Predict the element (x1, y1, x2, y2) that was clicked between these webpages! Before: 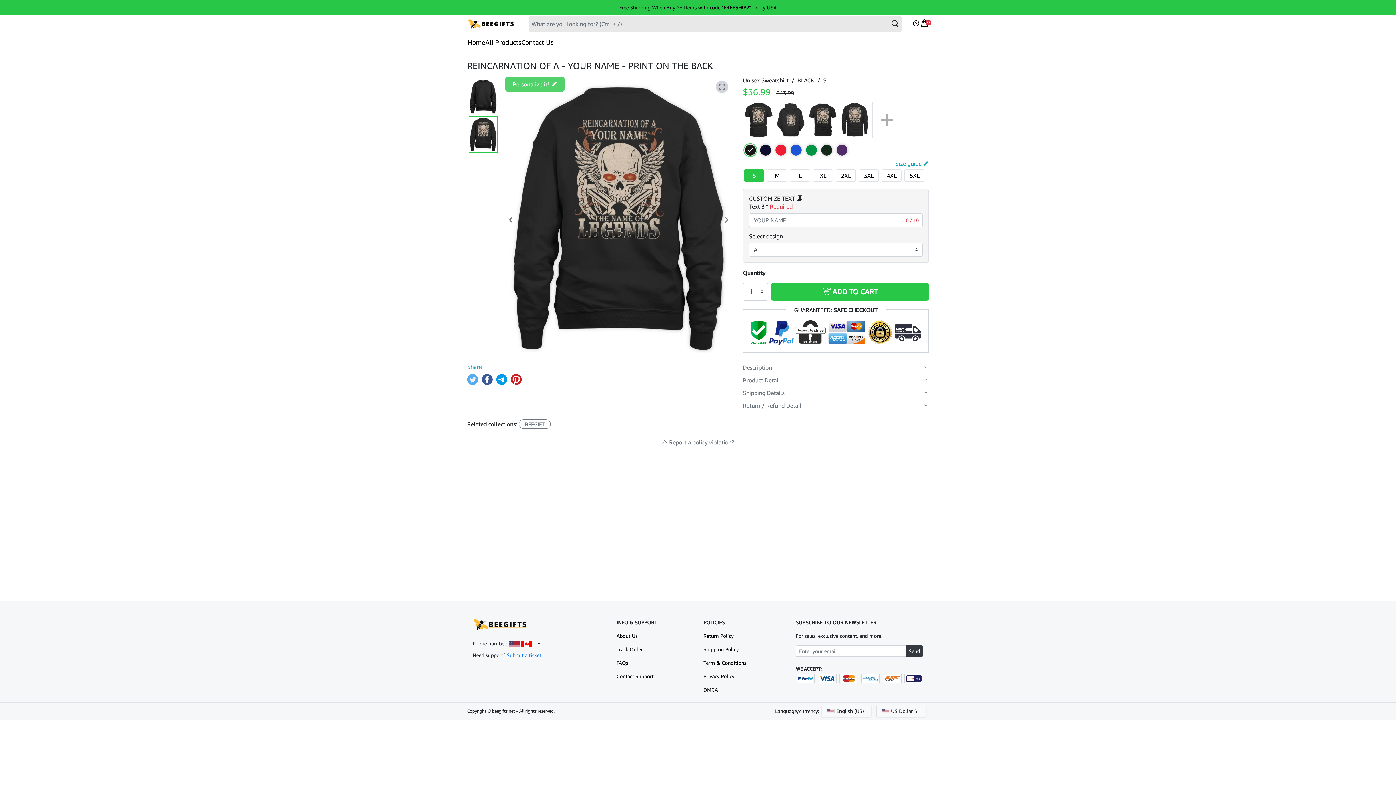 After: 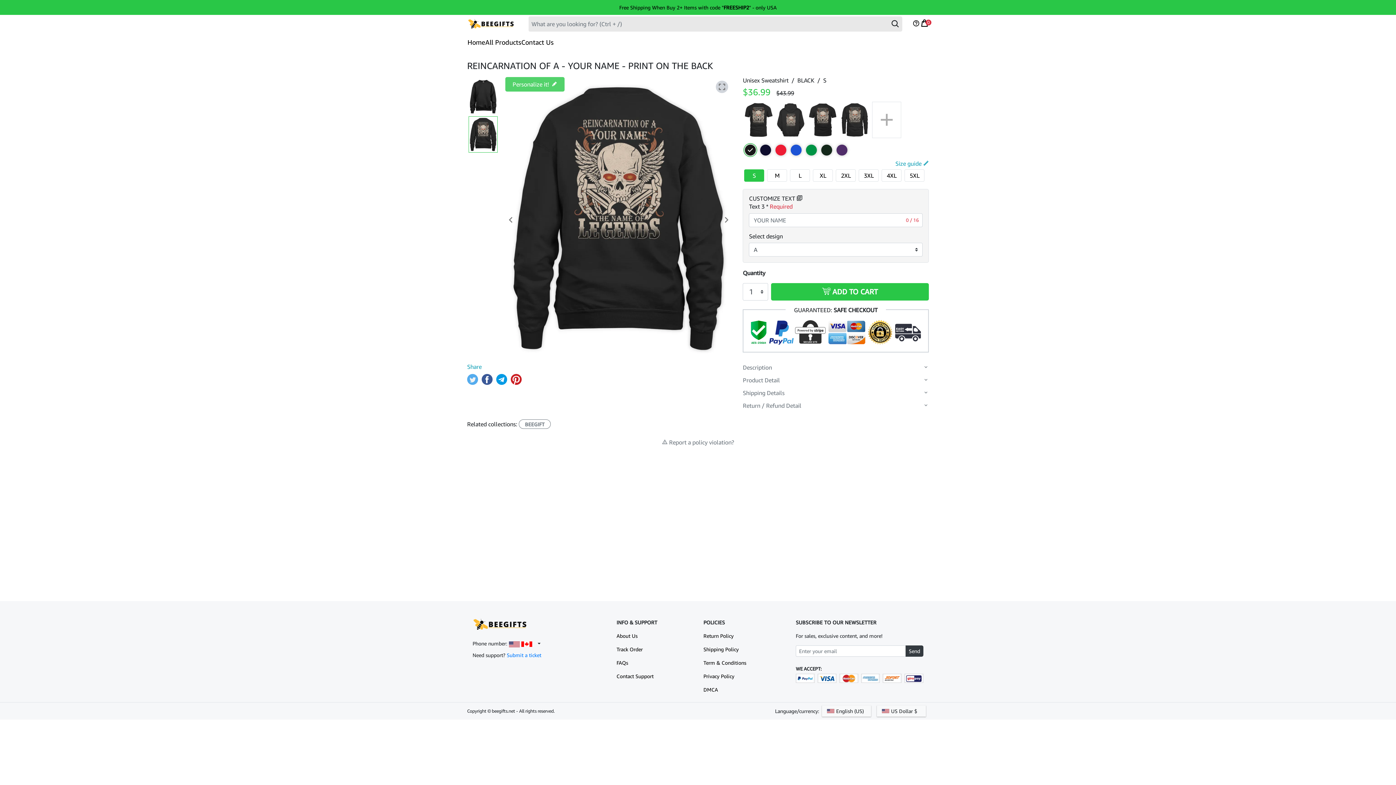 Action: bbox: (481, 375, 492, 382)